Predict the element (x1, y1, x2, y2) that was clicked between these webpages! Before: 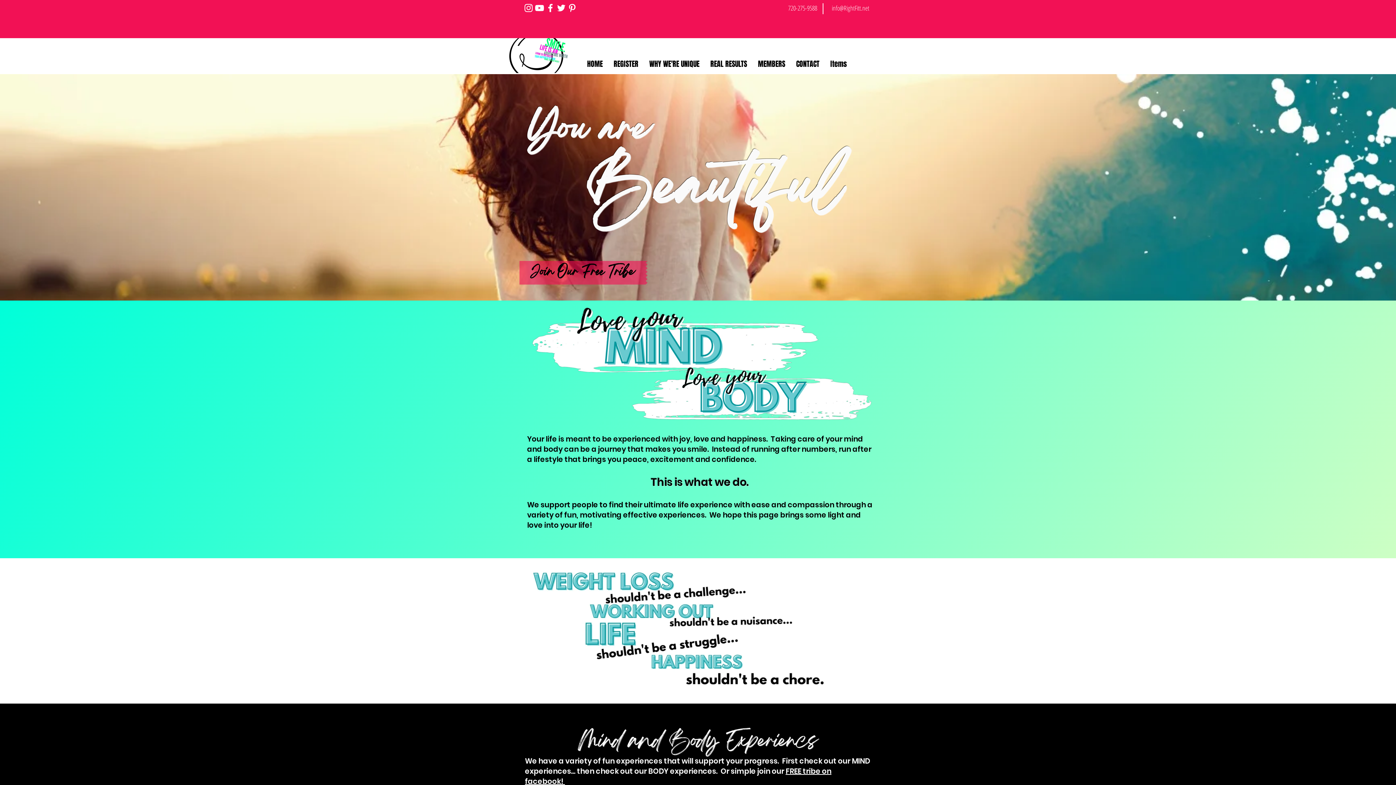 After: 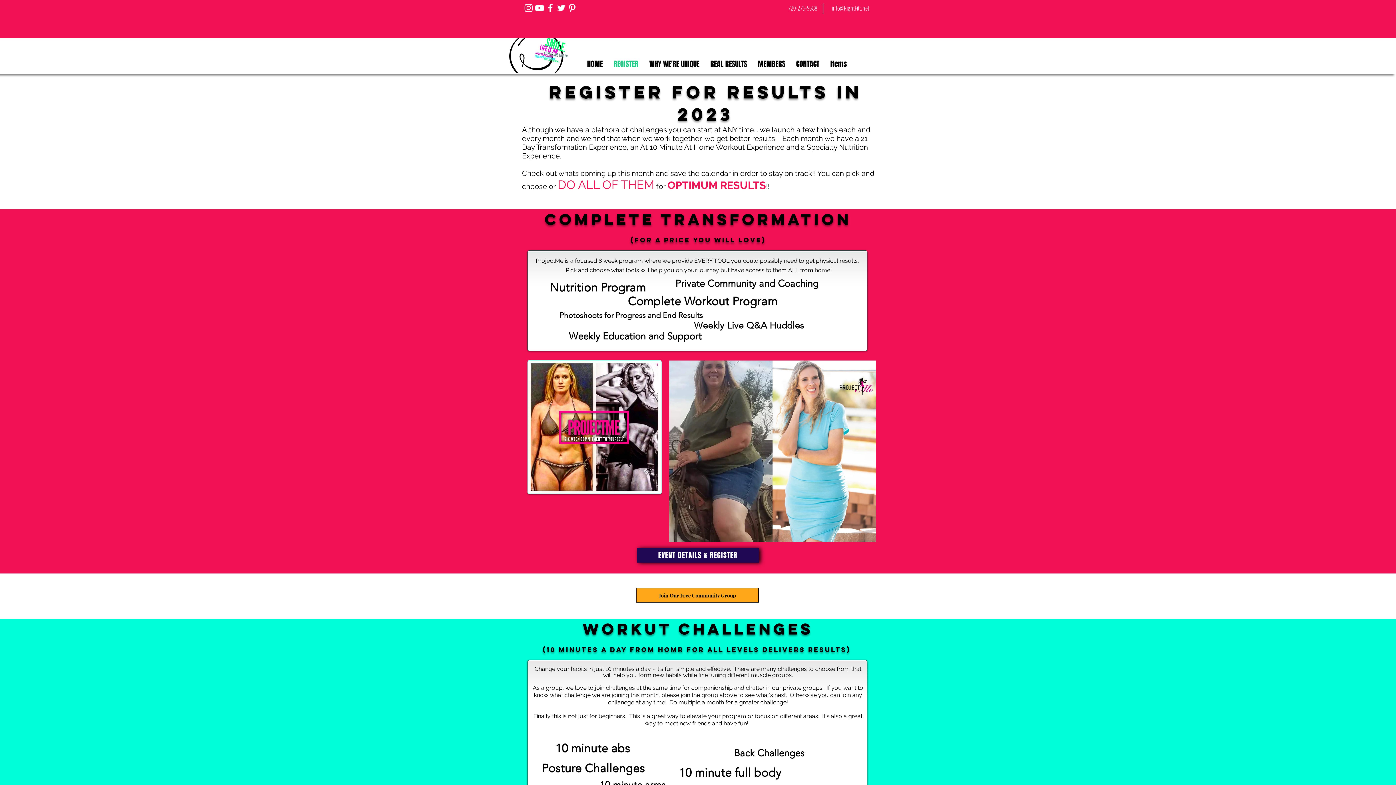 Action: label: REGISTER bbox: (608, 57, 644, 70)